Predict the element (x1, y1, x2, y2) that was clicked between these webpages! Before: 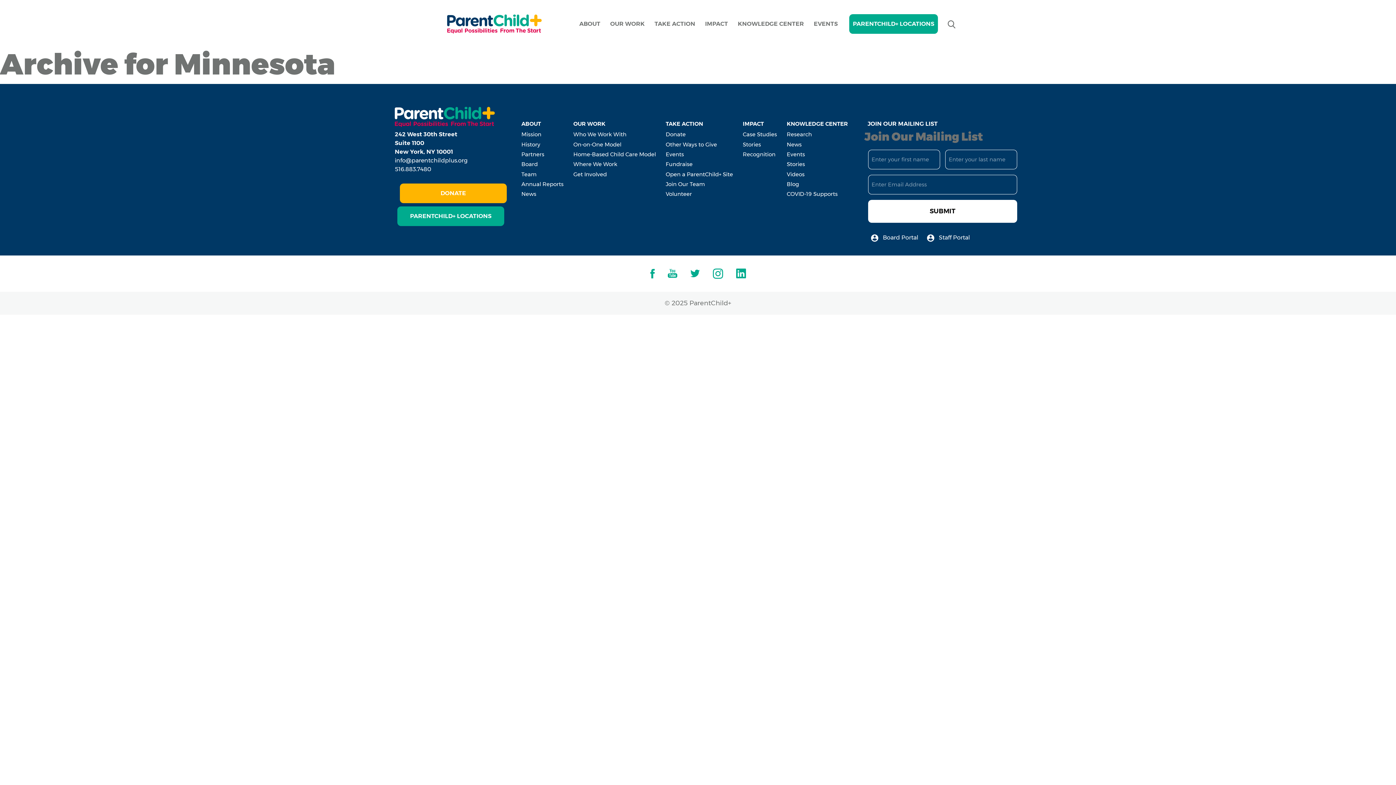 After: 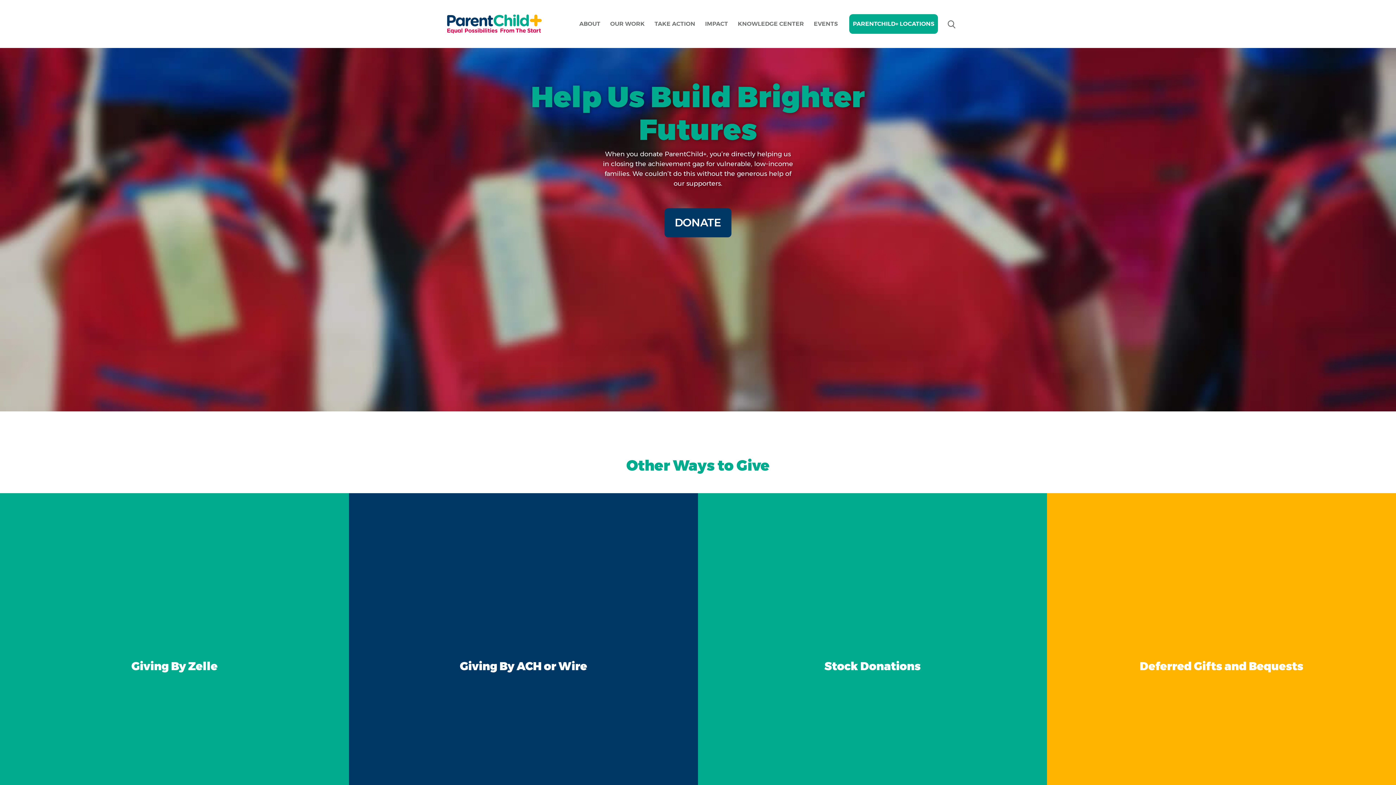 Action: bbox: (664, 118, 734, 129) label: TAKE ACTION